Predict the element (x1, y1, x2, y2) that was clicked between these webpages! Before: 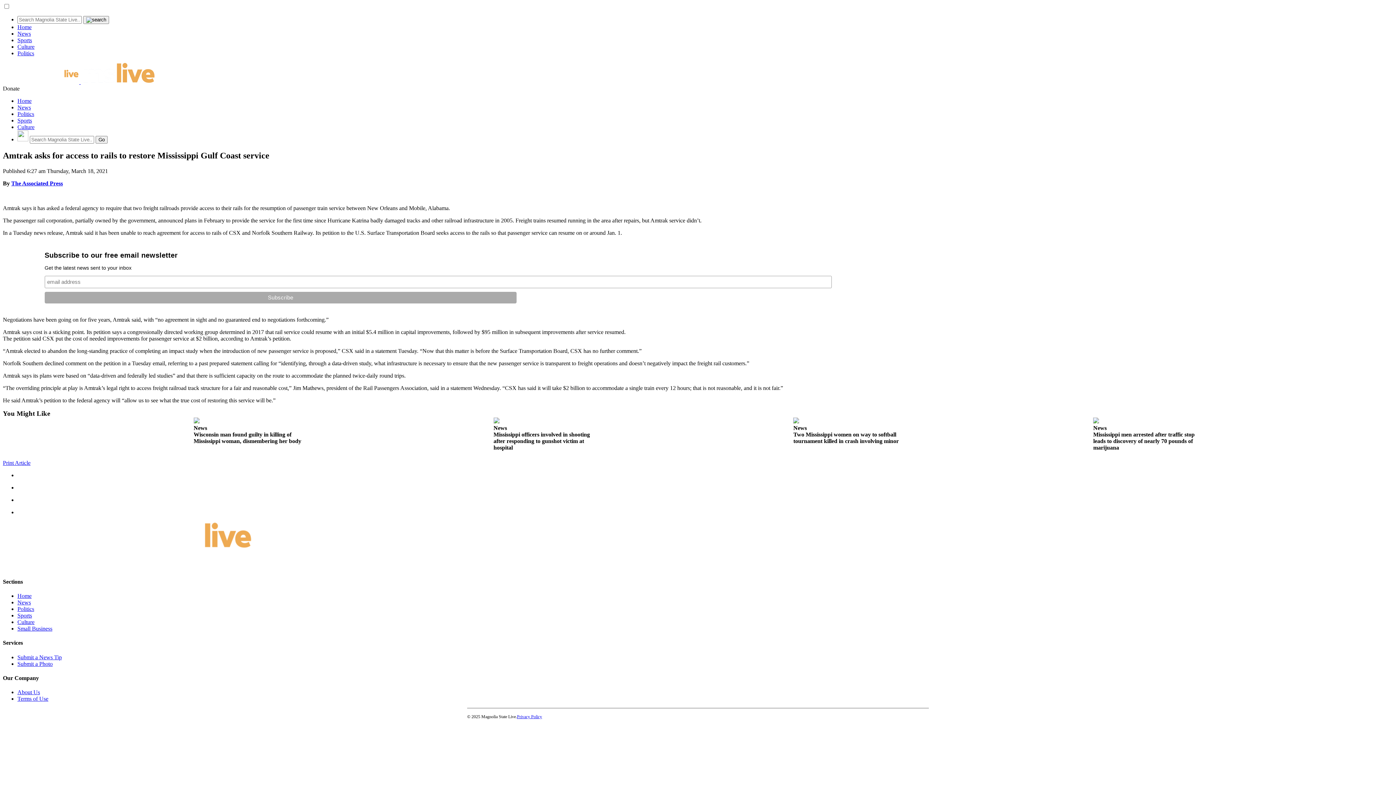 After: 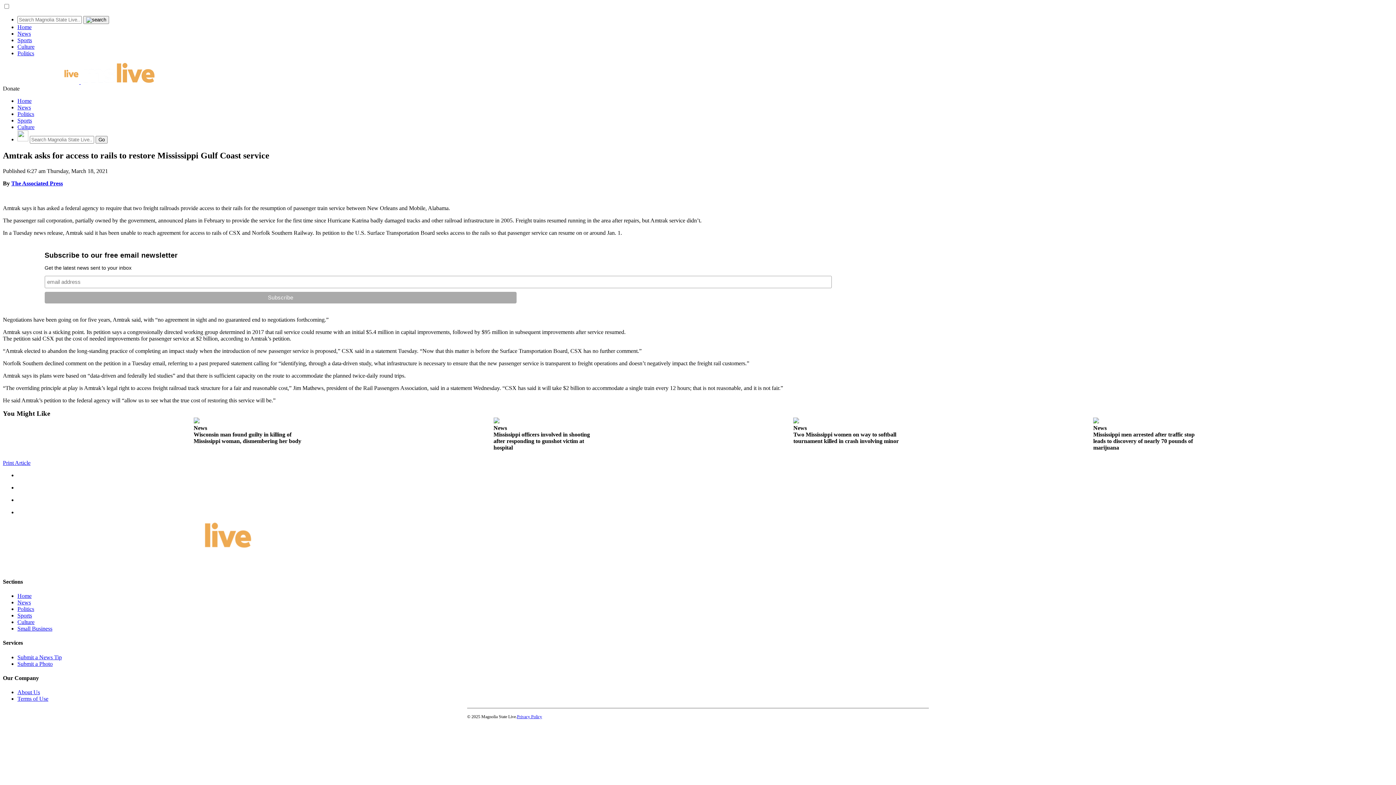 Action: label: Privacy Policy bbox: (517, 714, 542, 719)